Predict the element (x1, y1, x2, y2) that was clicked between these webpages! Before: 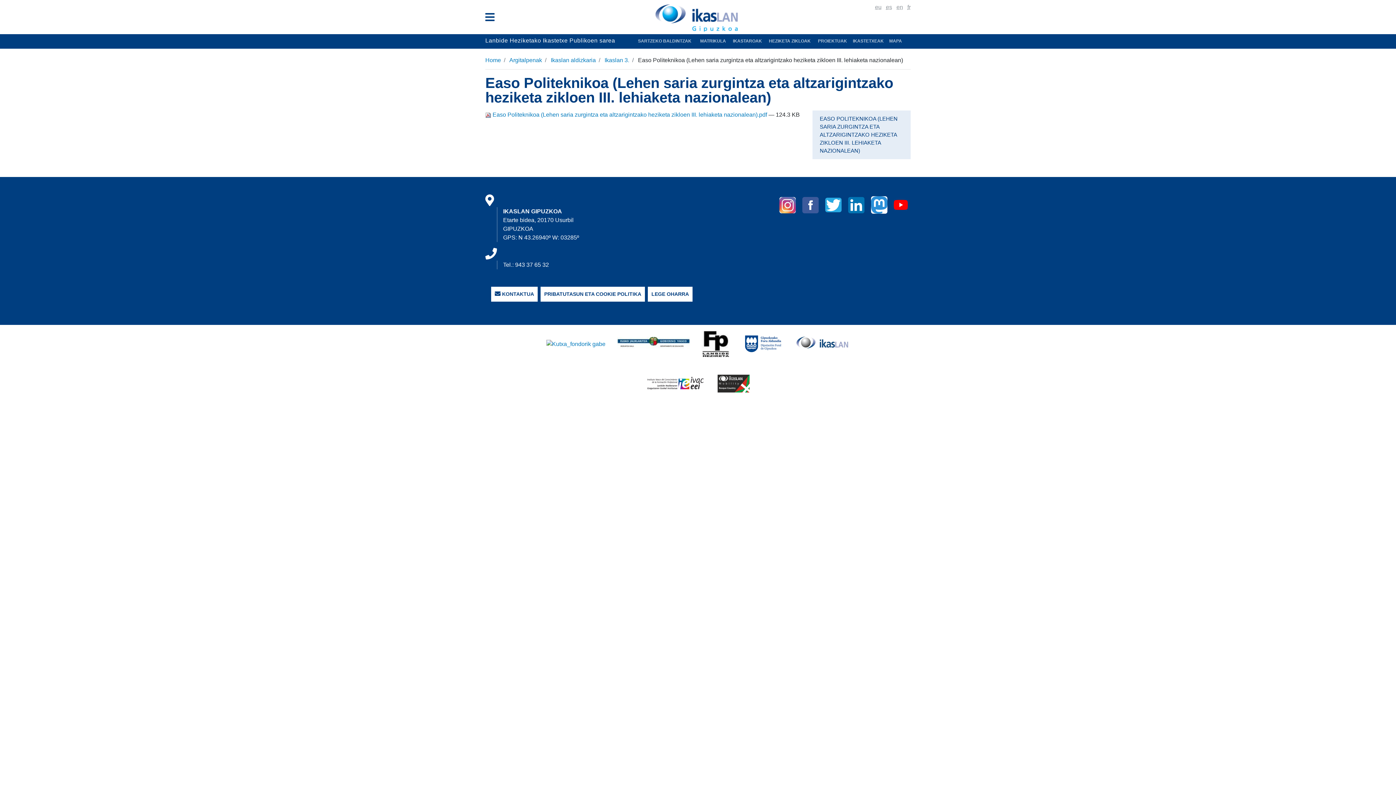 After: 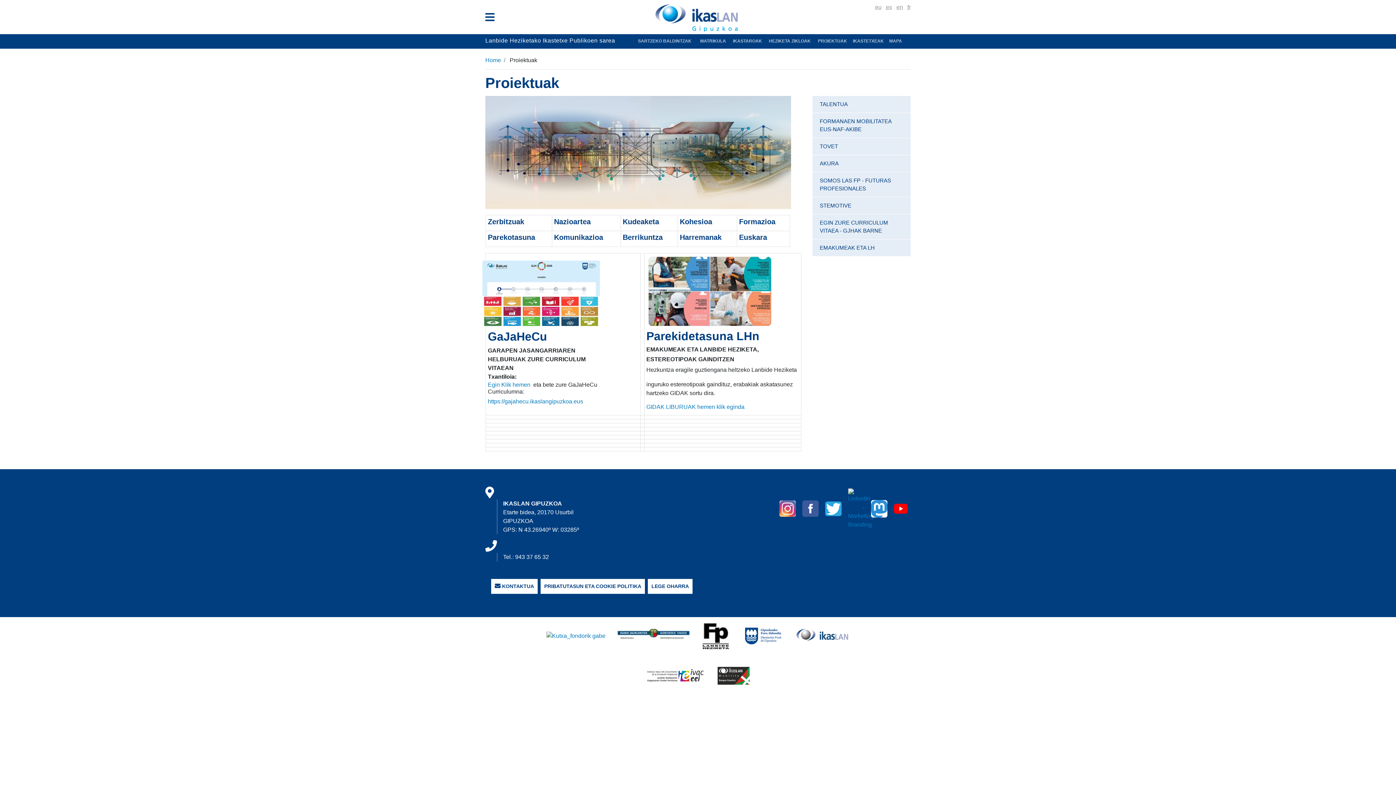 Action: bbox: (818, 38, 847, 43) label: PROIEKTUAK